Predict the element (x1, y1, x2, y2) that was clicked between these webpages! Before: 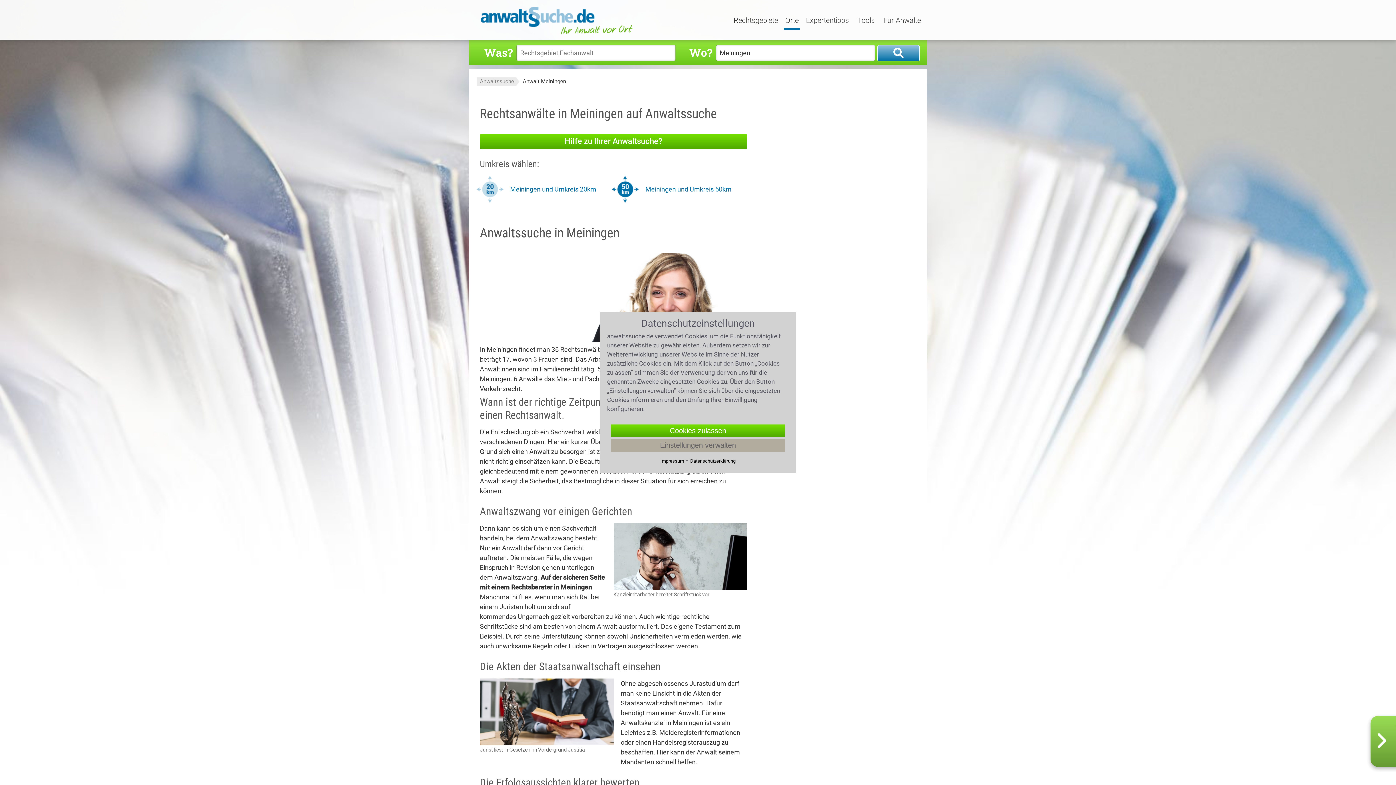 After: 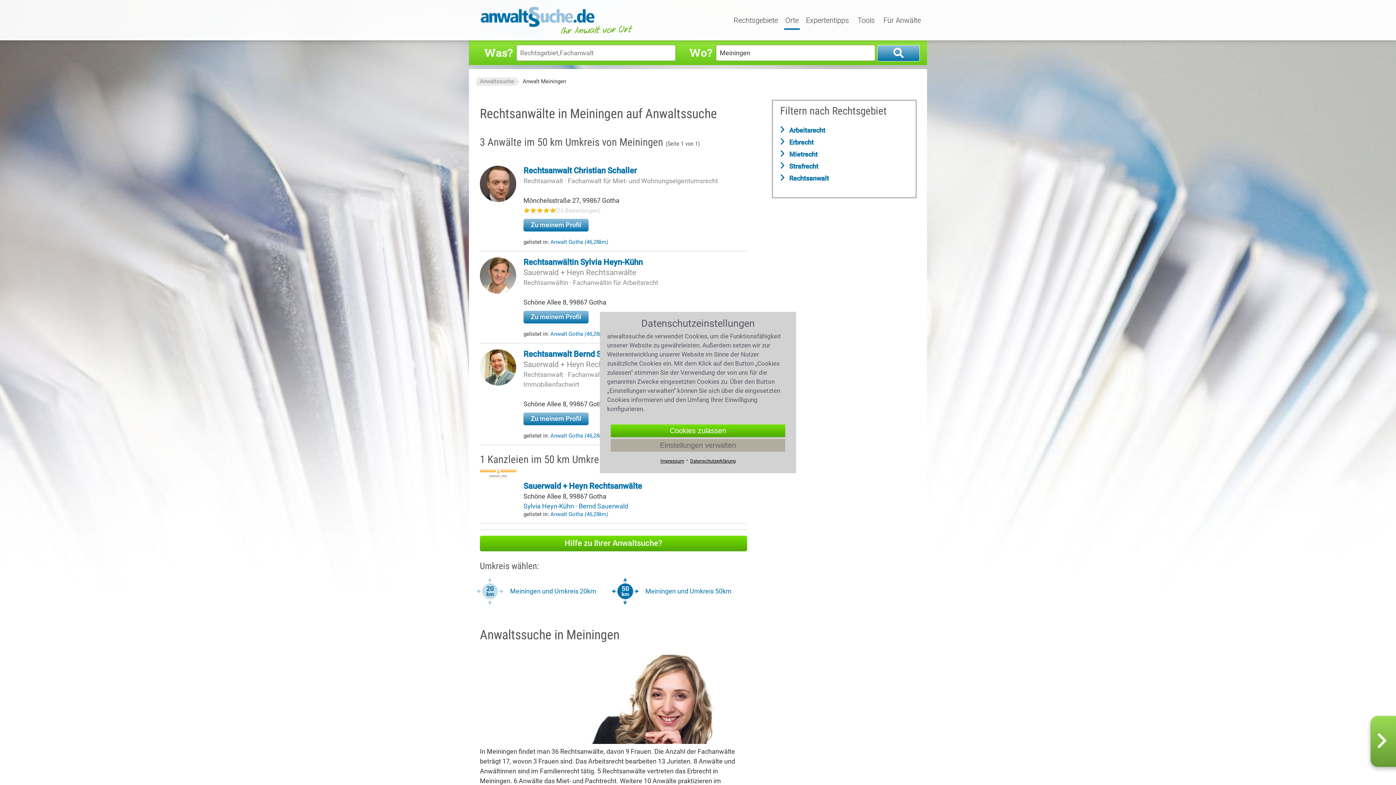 Action: bbox: (611, 175, 739, 205) label: Meiningen und Umkreis 50km